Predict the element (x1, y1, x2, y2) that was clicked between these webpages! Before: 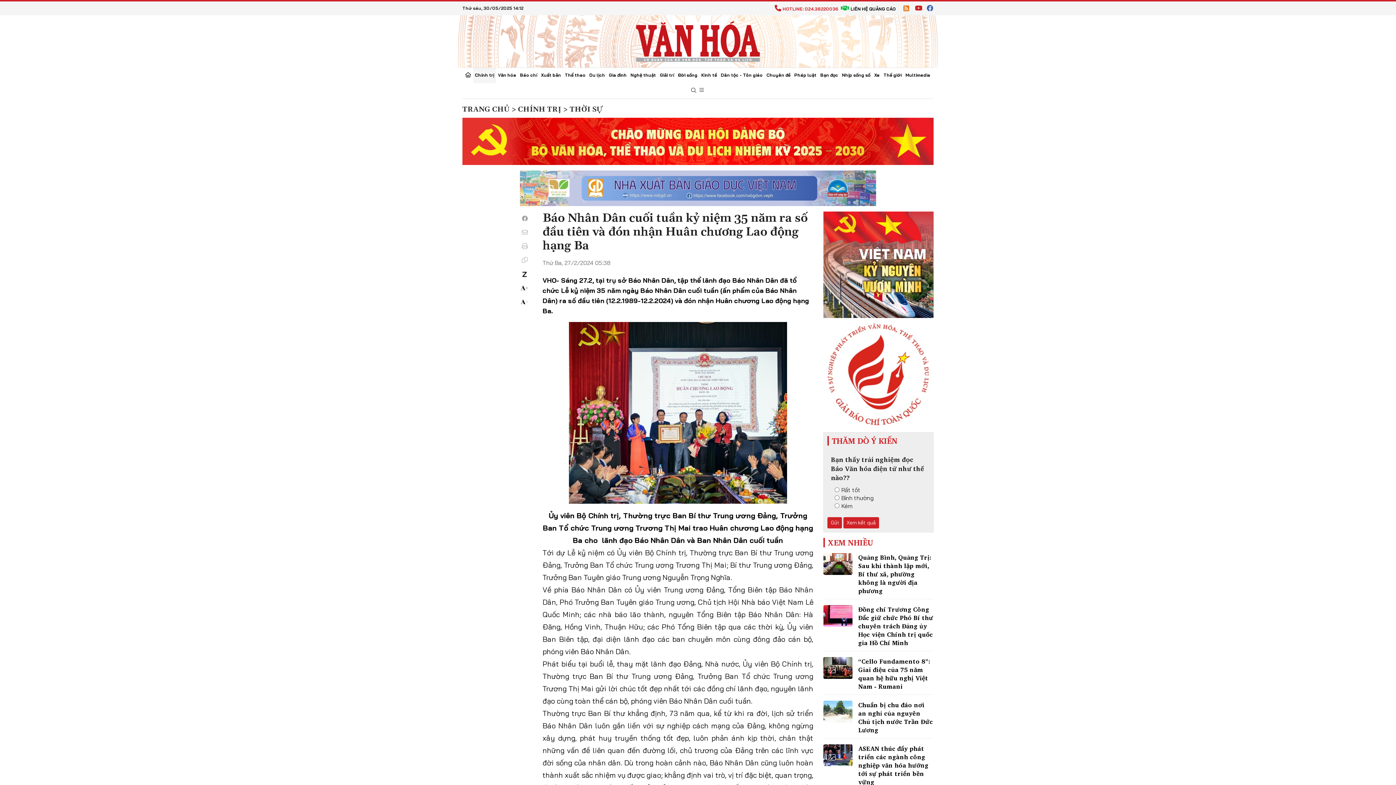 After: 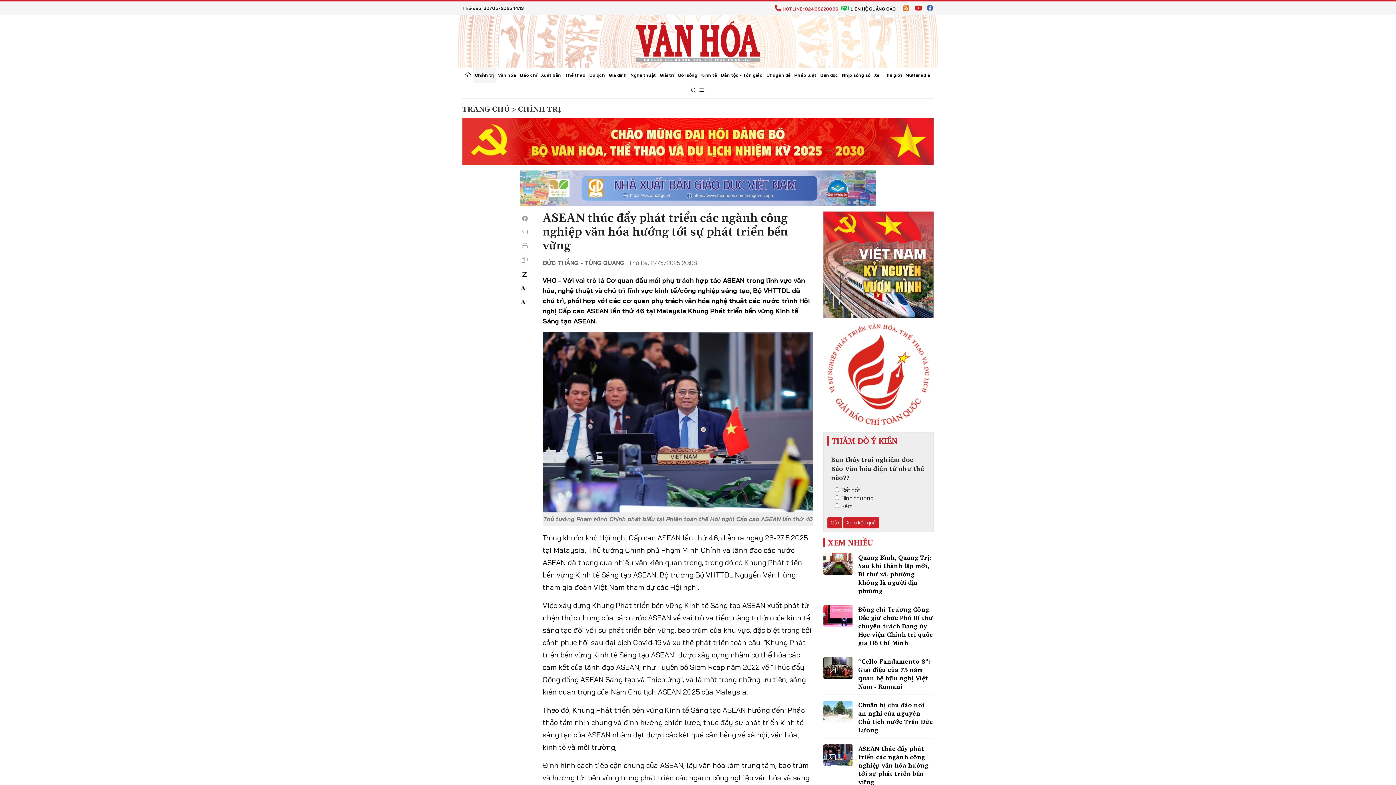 Action: bbox: (823, 744, 852, 766)